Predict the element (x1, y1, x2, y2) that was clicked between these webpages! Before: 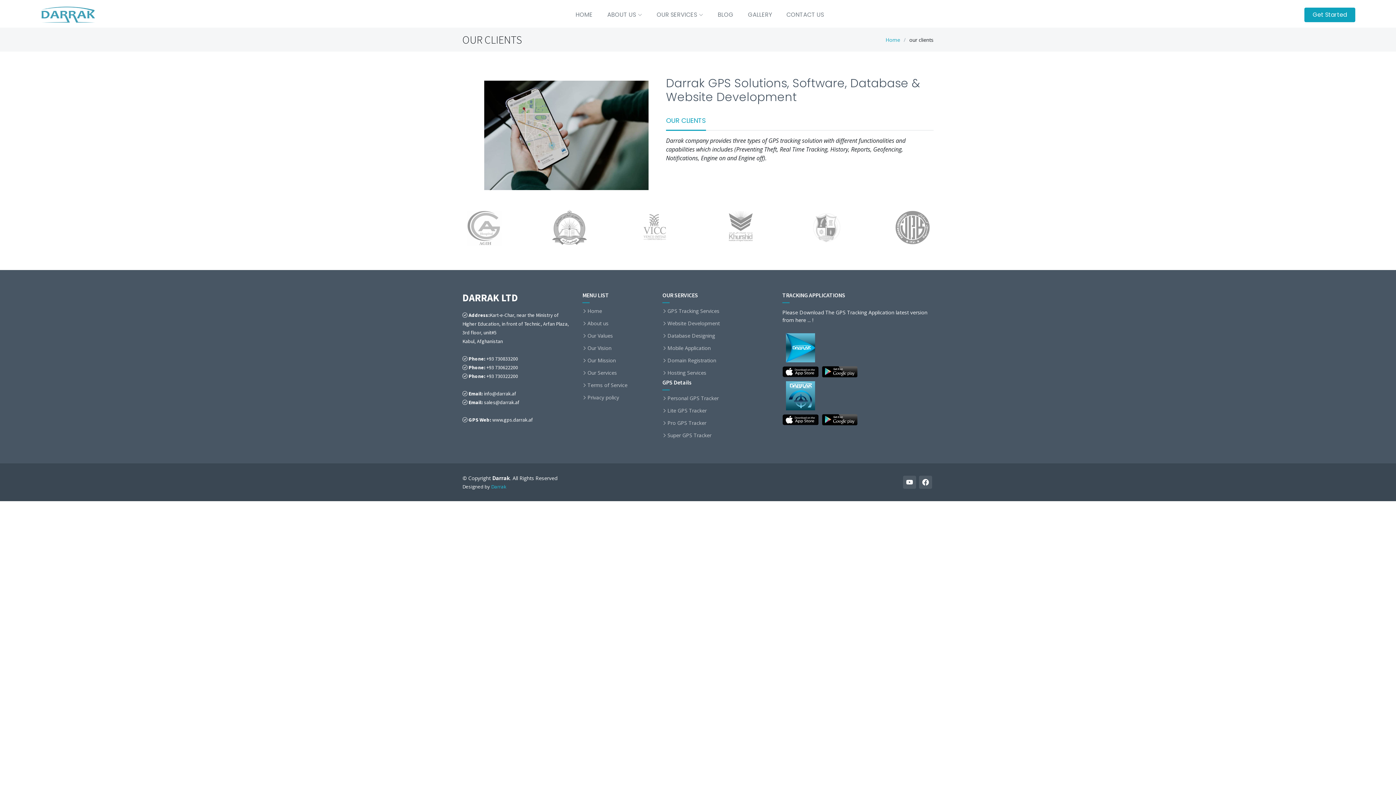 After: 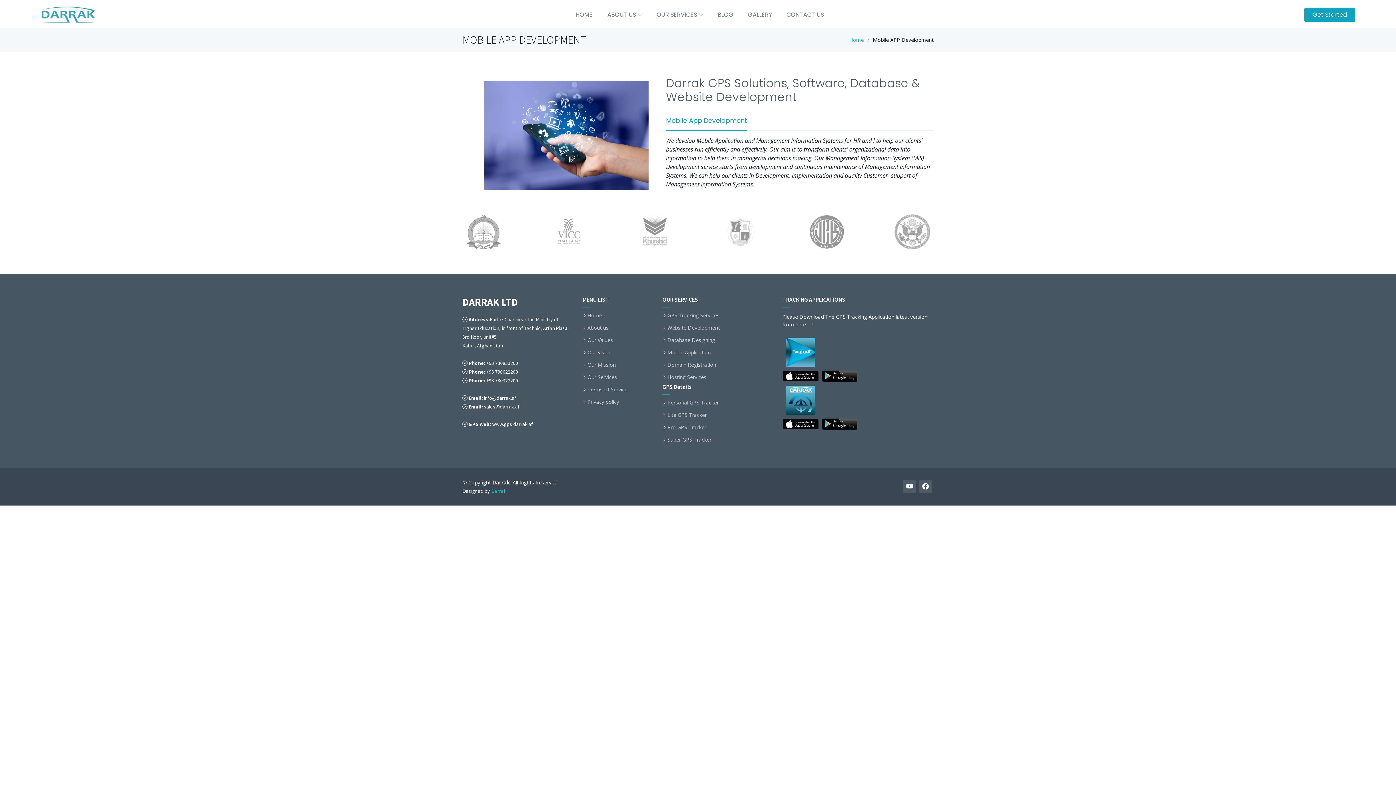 Action: label: Mobile Application bbox: (667, 345, 710, 351)